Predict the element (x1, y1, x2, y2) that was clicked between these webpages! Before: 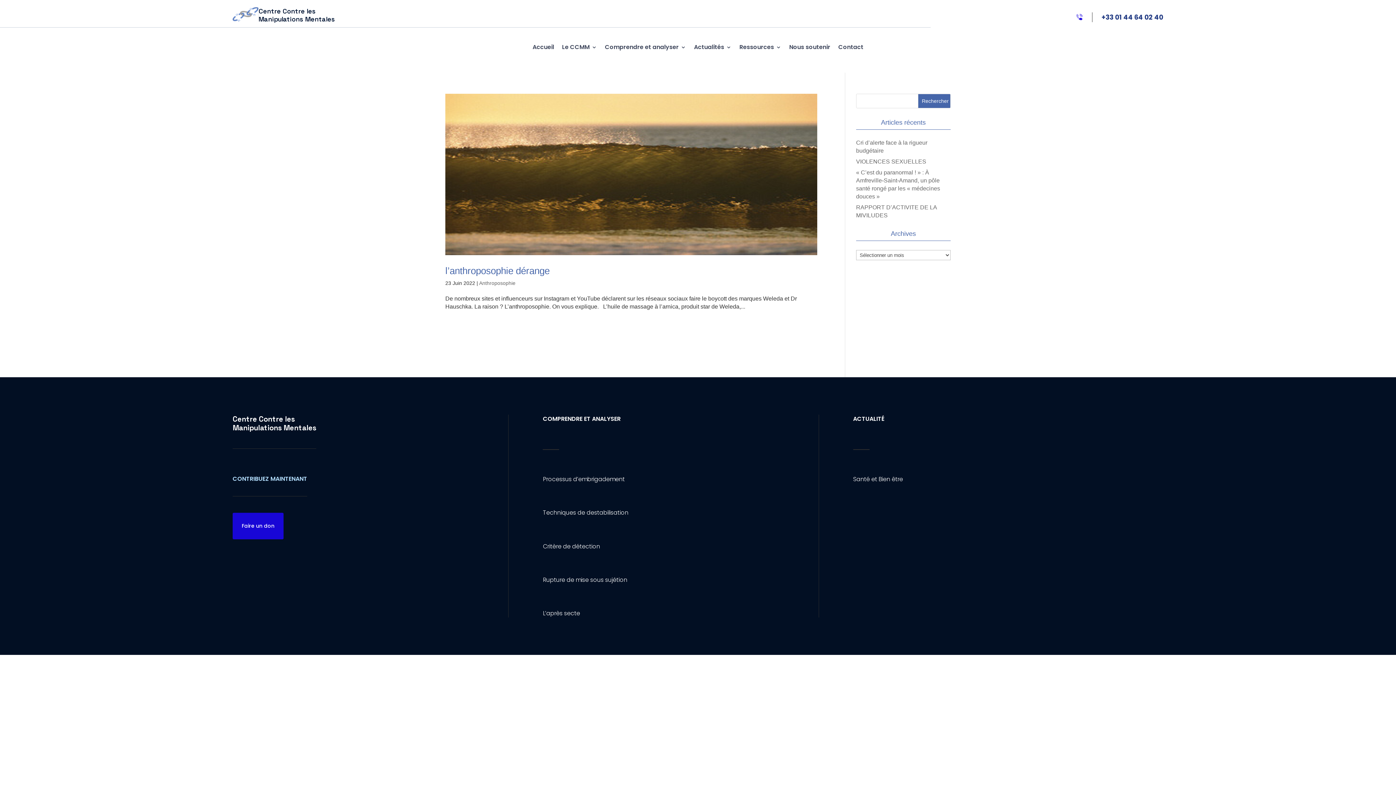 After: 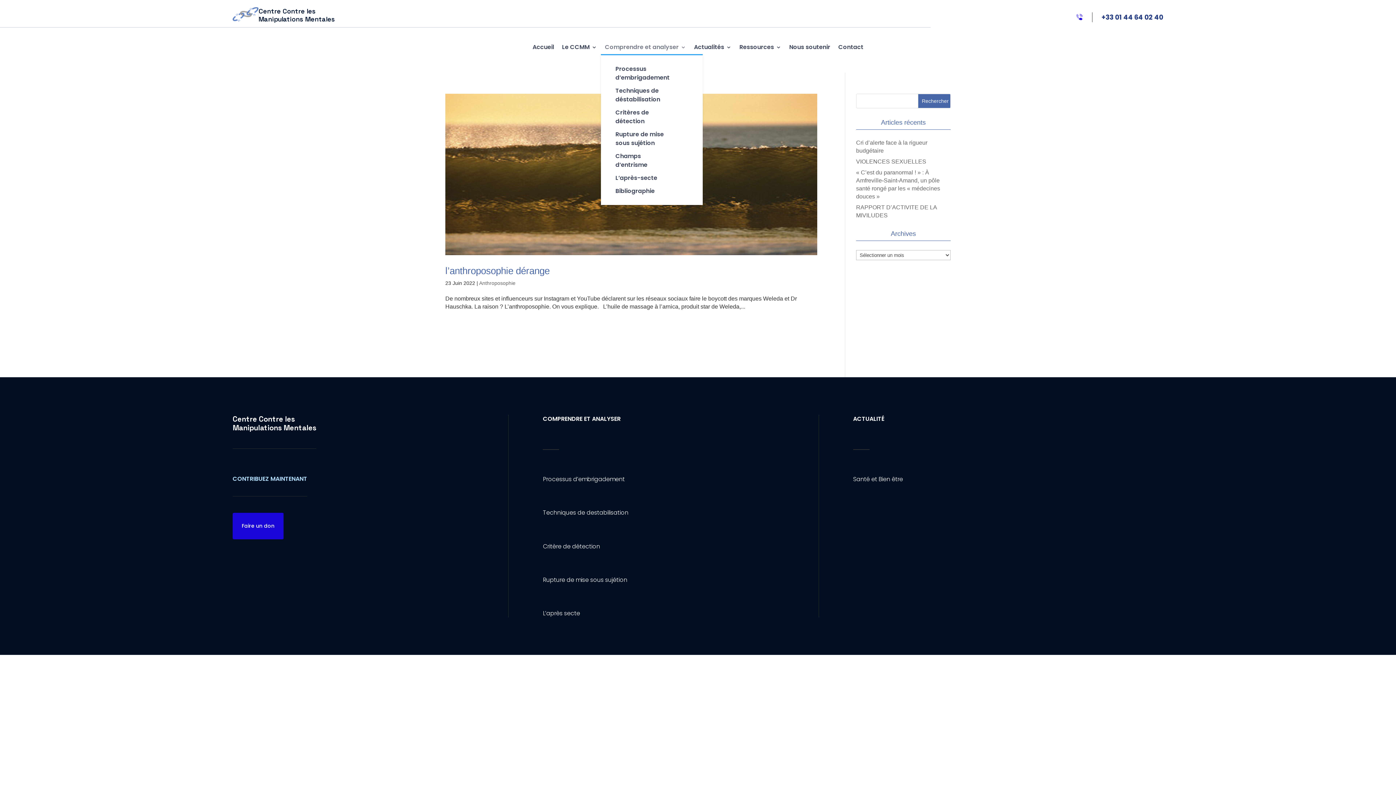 Action: label: Comprendre et analyser bbox: (605, 42, 686, 54)